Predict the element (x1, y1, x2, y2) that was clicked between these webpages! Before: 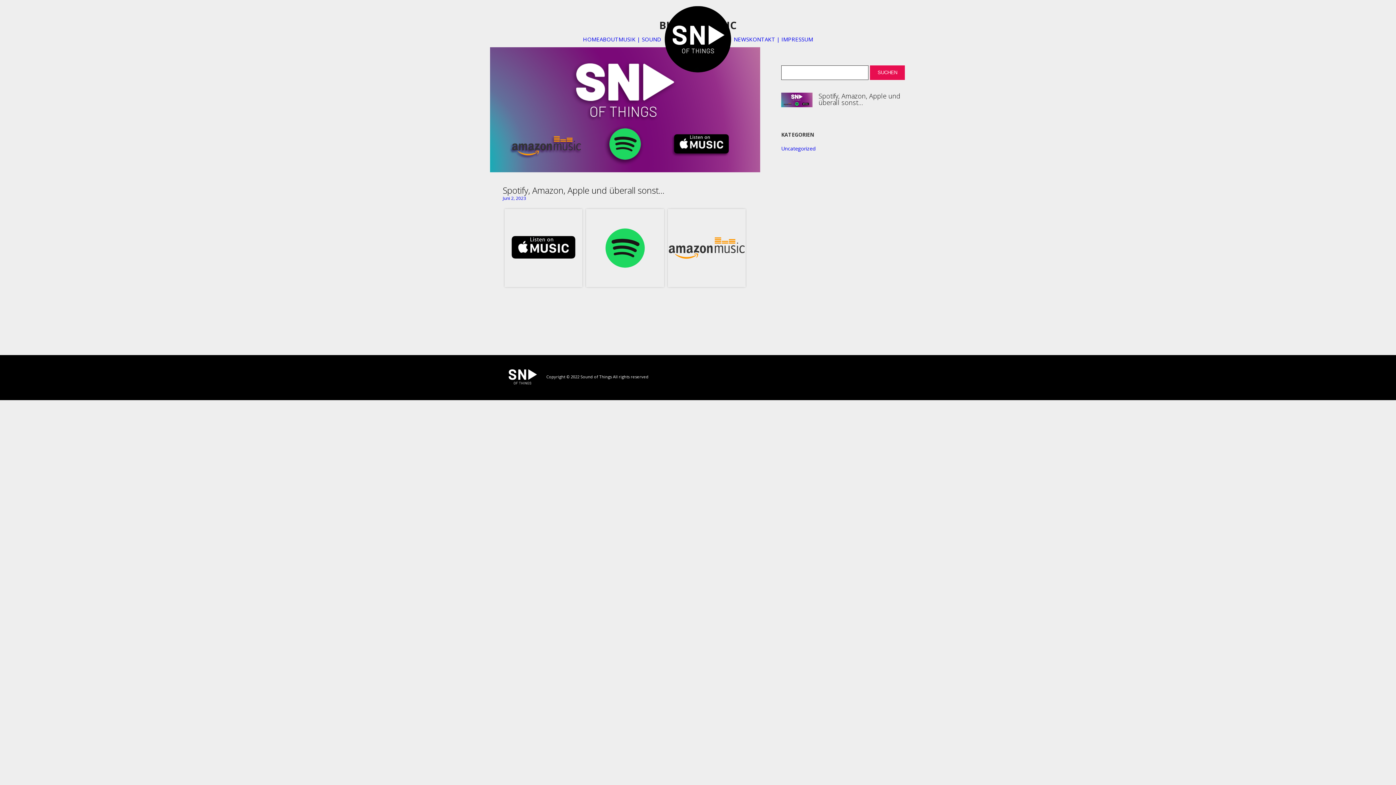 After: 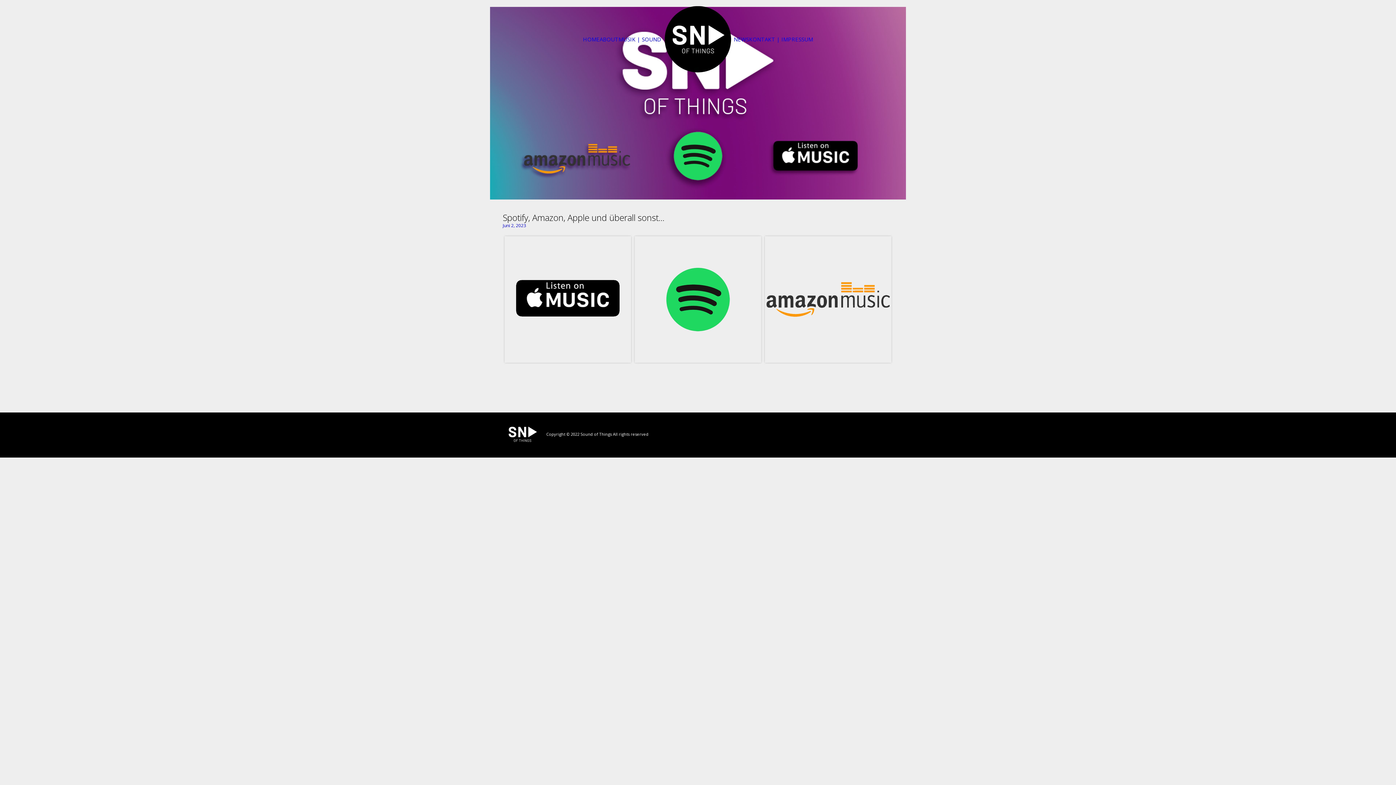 Action: bbox: (781, 144, 815, 151) label: Uncategorized